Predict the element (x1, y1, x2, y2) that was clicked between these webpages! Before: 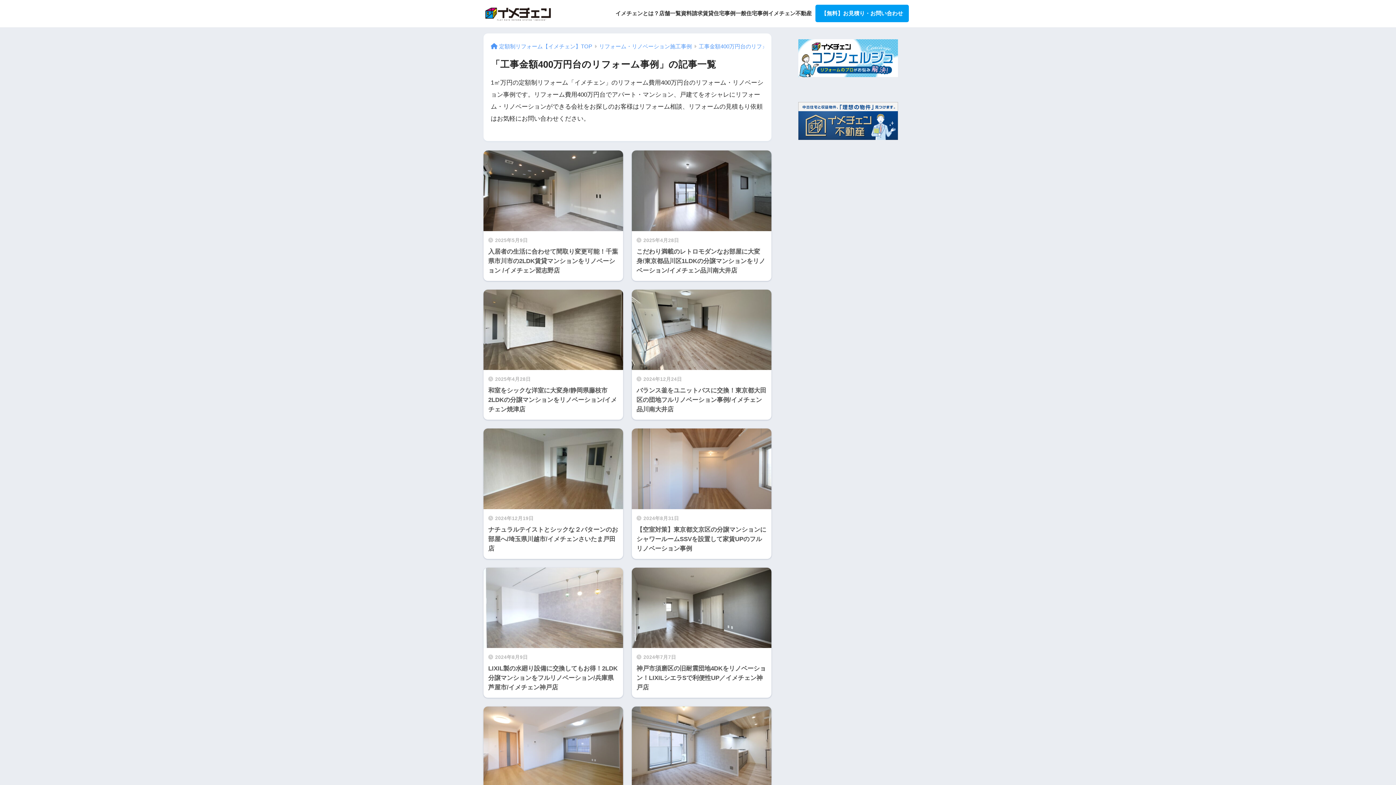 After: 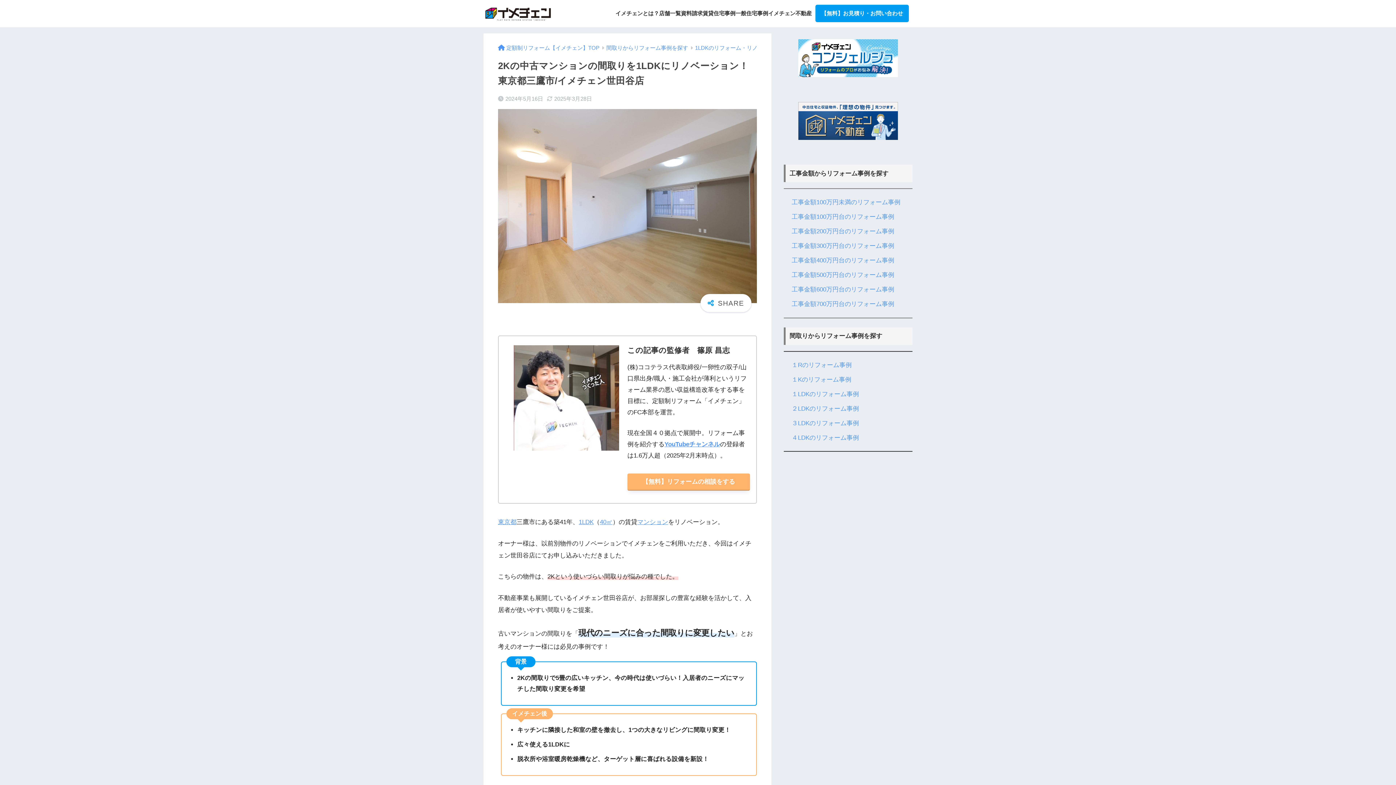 Action: label: 2024年5月16日
2Kの中古マンションの間取りを1LDKにリノベーション！東京都三鷹市/イメチェン世田谷店 bbox: (483, 706, 623, 837)